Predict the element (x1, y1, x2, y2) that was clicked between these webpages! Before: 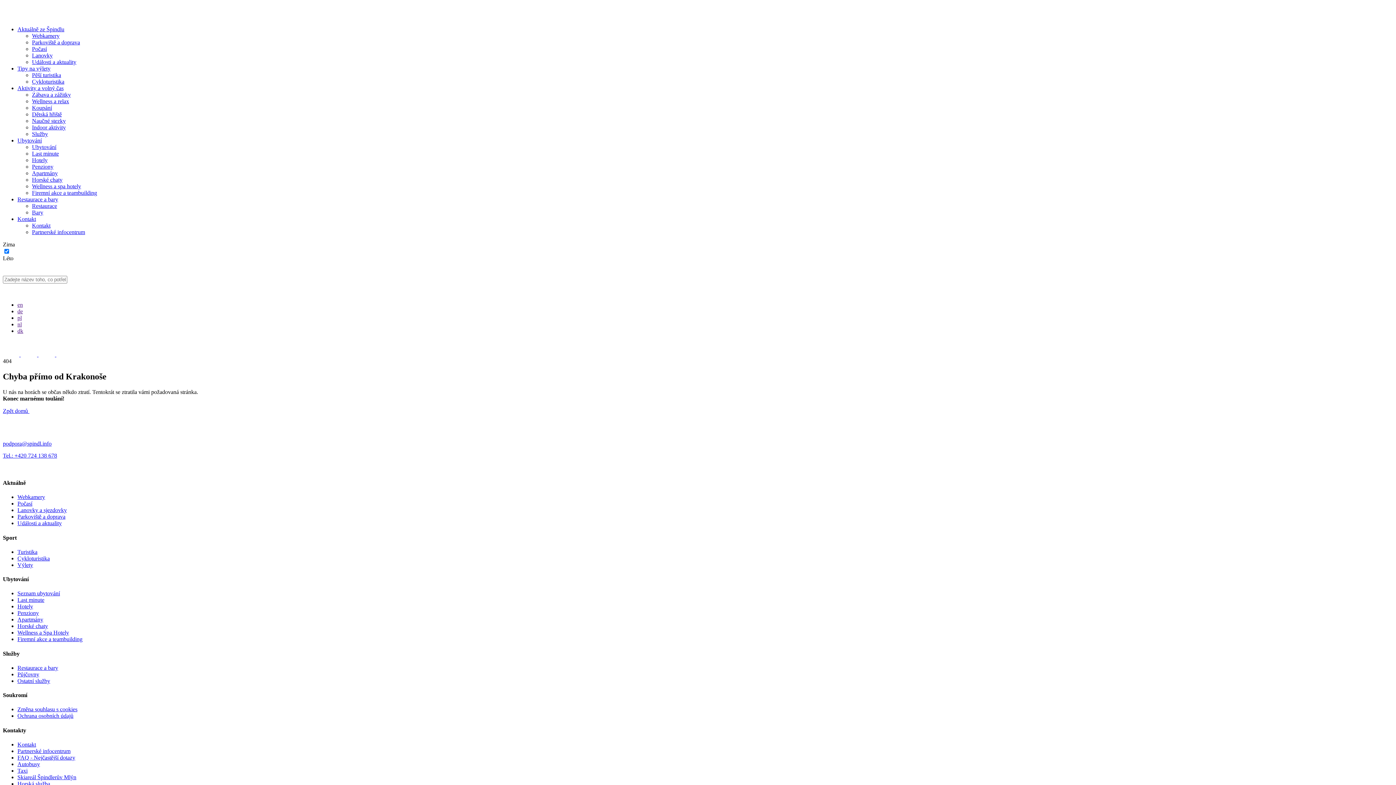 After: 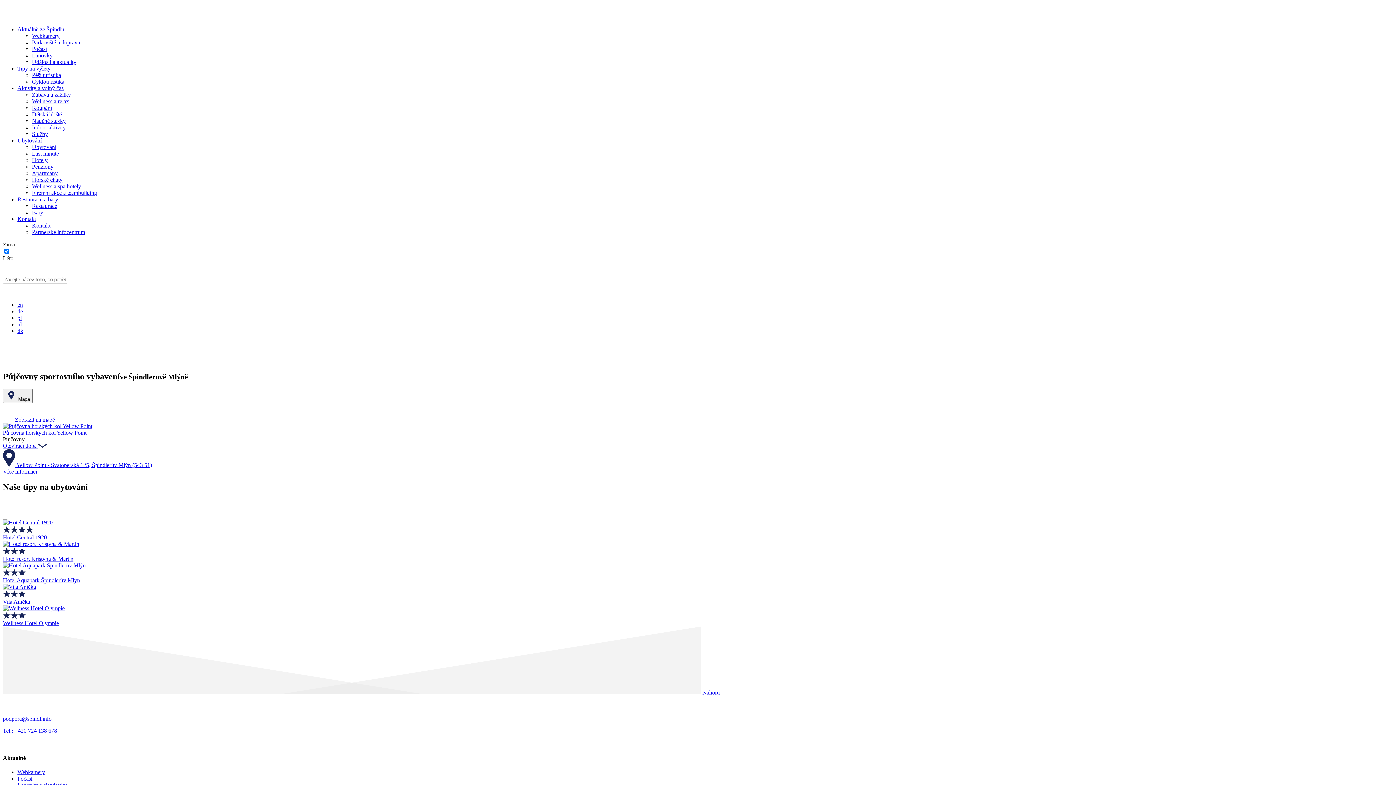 Action: label: Půjčovny bbox: (17, 671, 39, 677)